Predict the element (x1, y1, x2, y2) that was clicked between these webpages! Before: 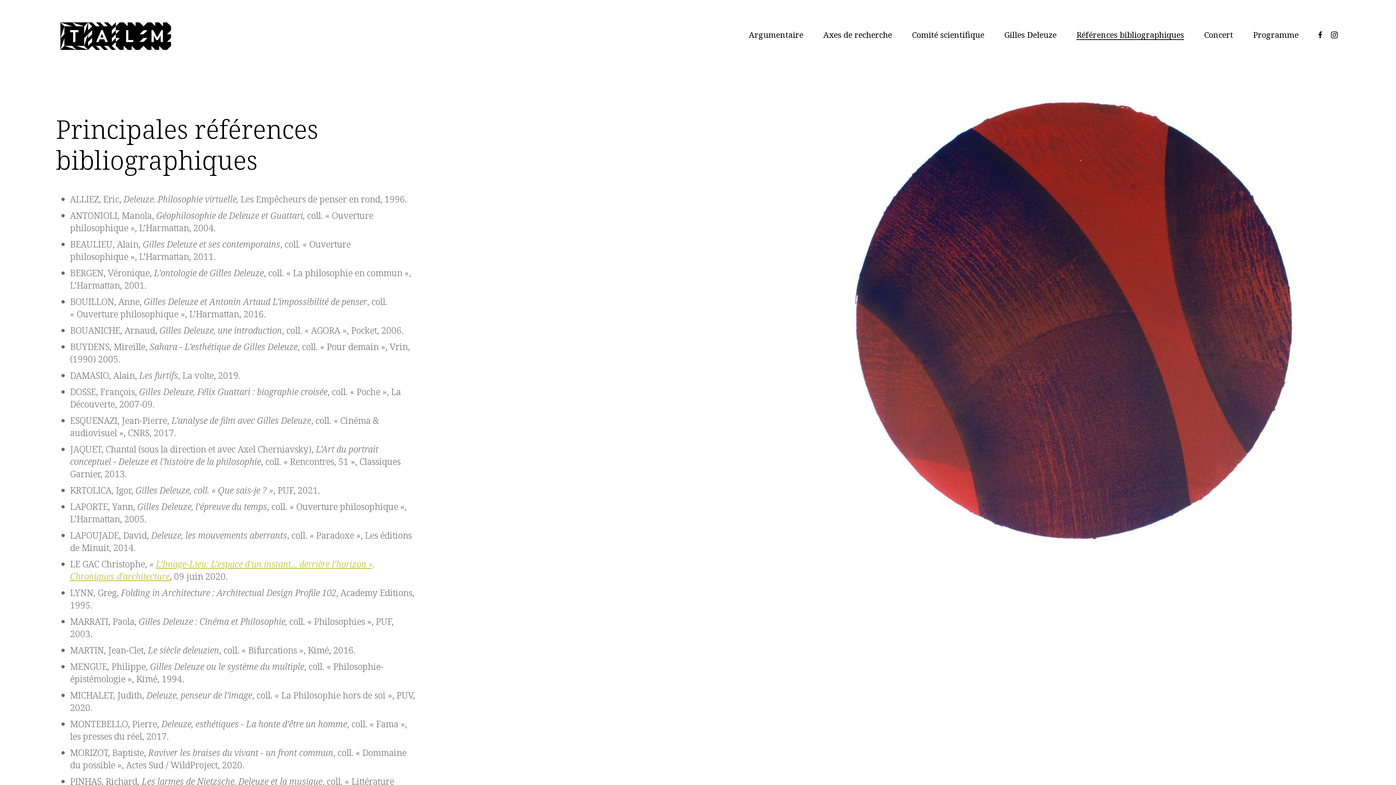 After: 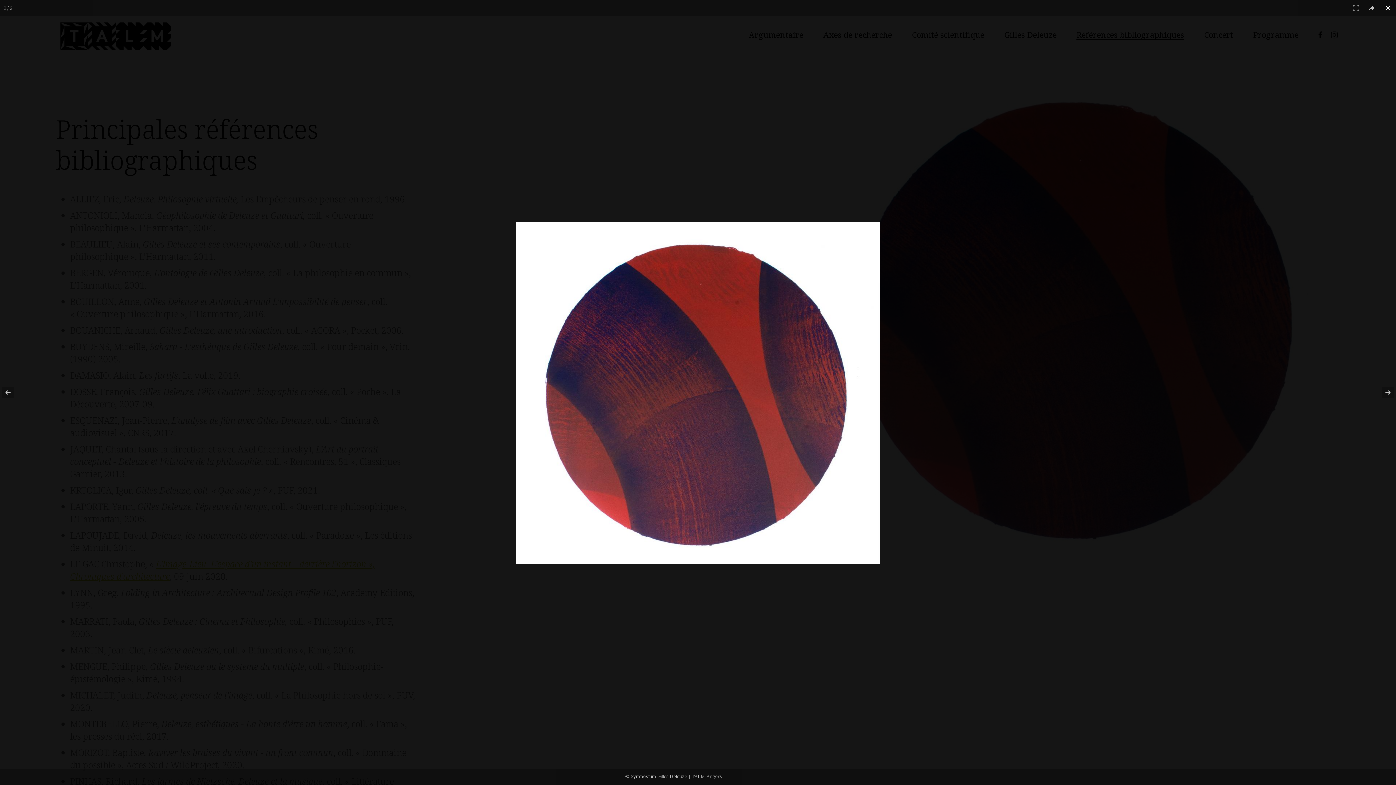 Action: bbox: (813, 69, 1340, 565) label: Agrandir image 